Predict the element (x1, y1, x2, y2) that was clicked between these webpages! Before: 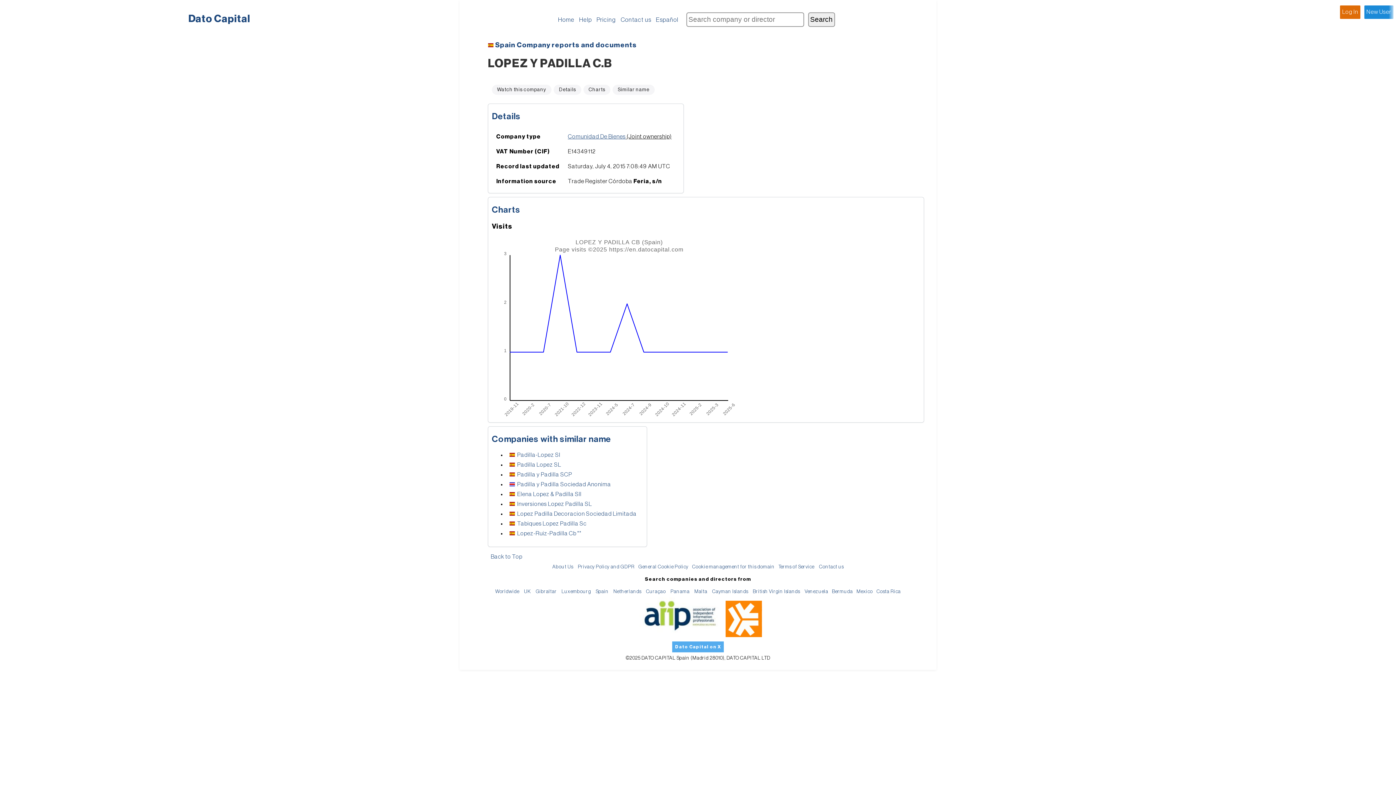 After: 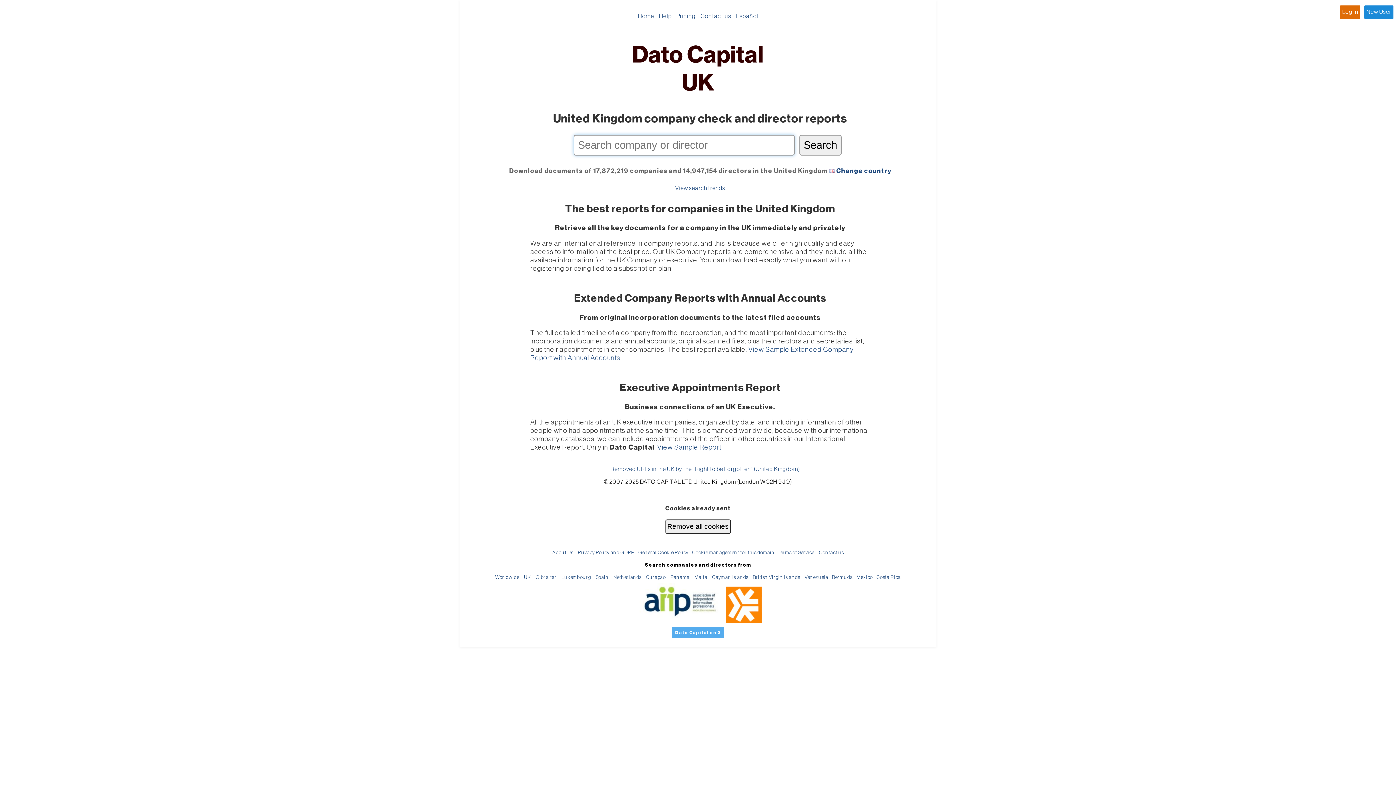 Action: bbox: (524, 589, 531, 594) label: UK